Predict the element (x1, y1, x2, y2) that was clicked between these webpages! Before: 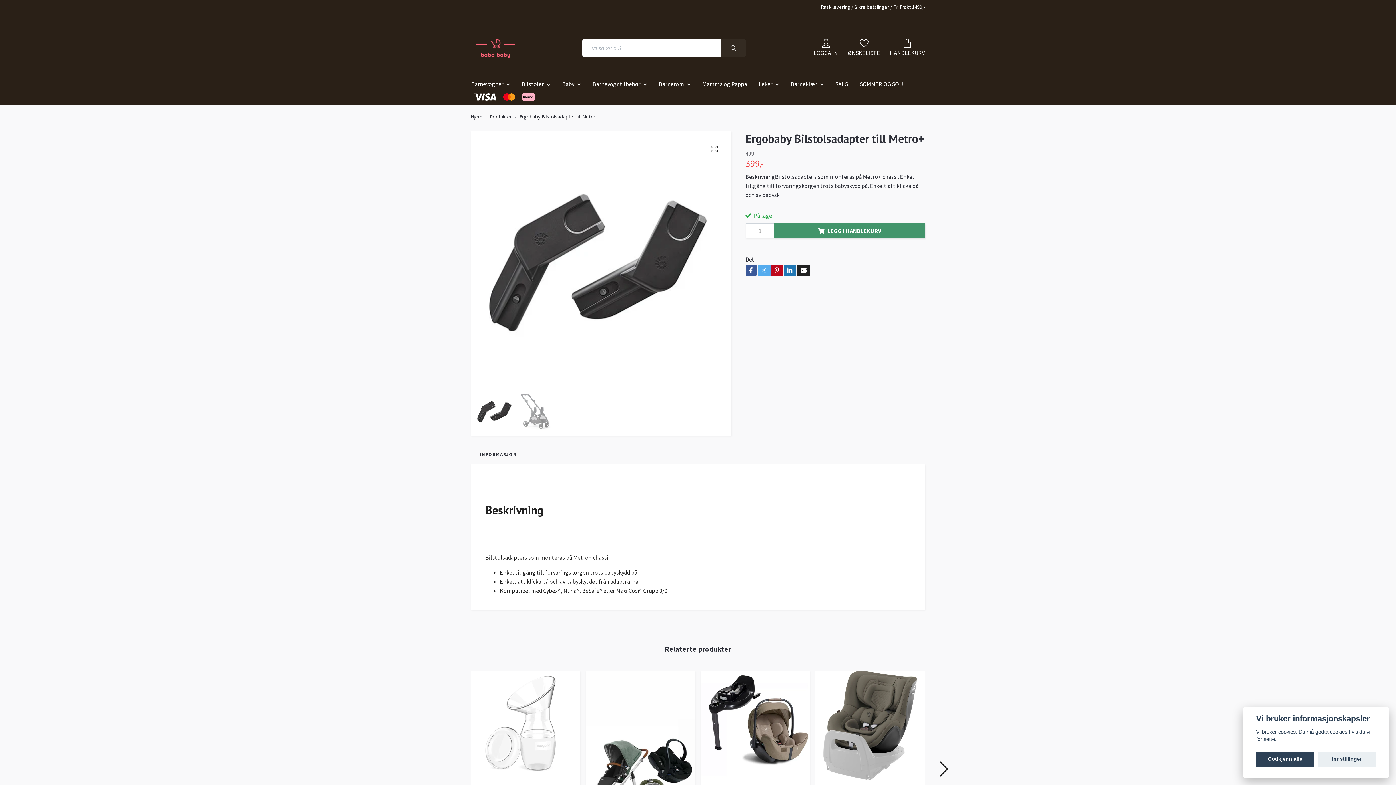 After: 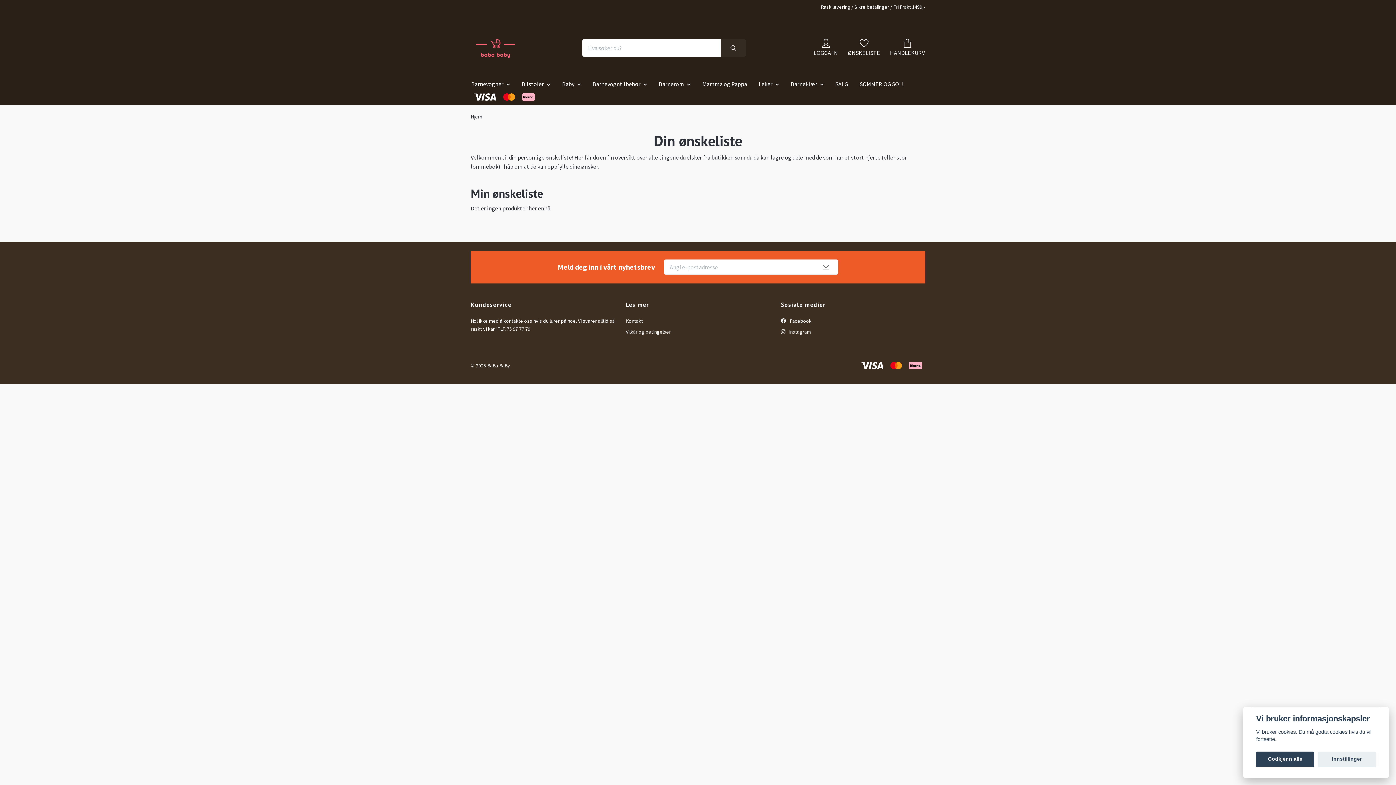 Action: label: ØNSKELISTE bbox: (848, 38, 880, 57)